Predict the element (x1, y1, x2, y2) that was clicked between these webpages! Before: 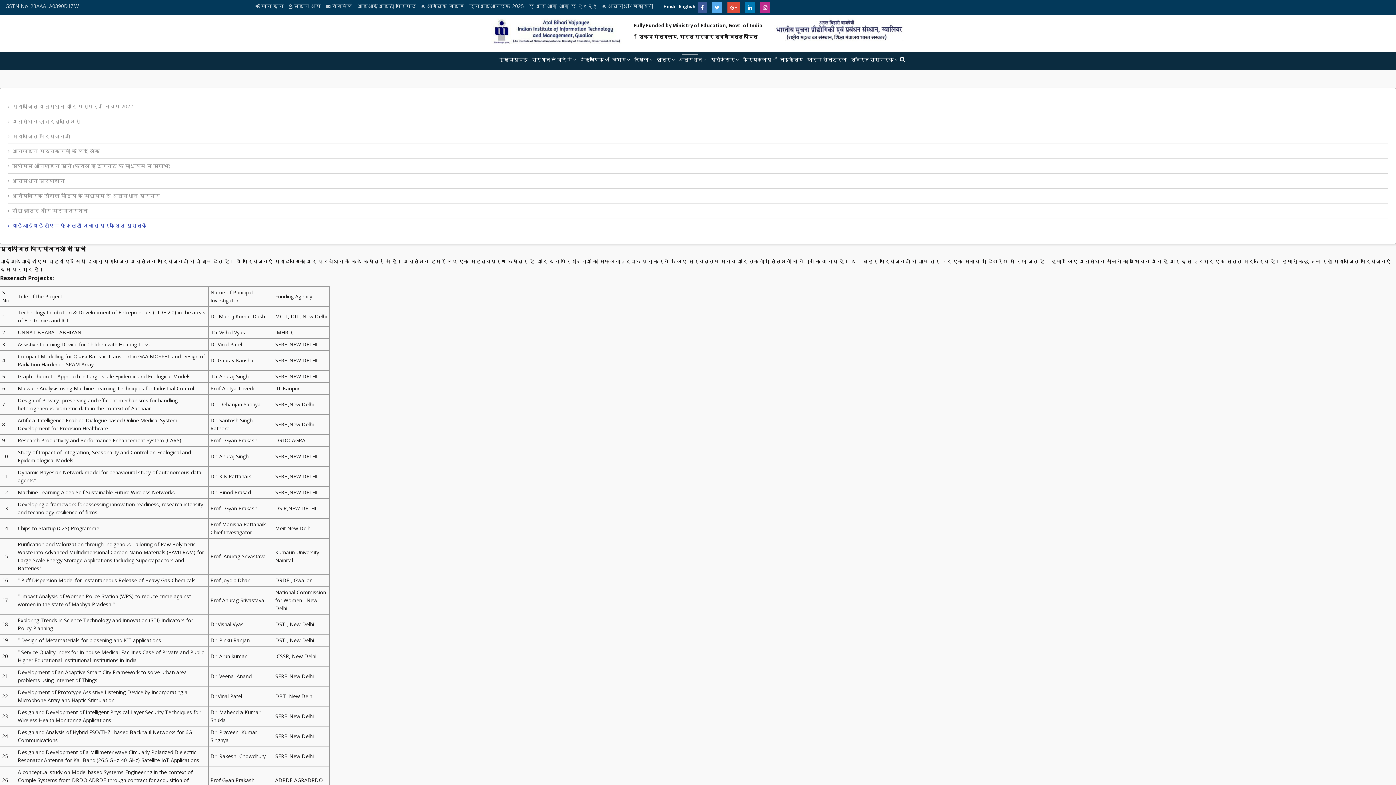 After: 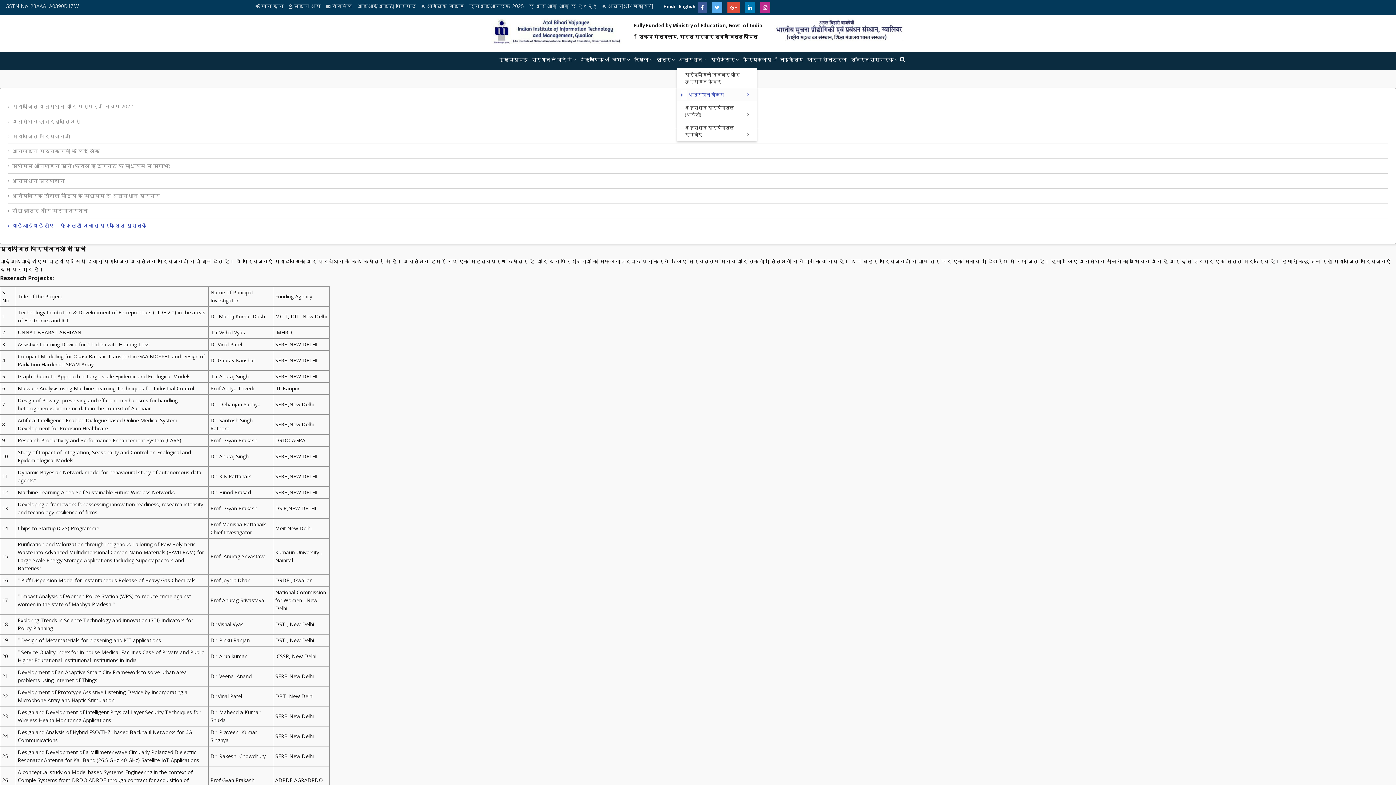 Action: label: अनुसंधान bbox: (677, 51, 708, 68)